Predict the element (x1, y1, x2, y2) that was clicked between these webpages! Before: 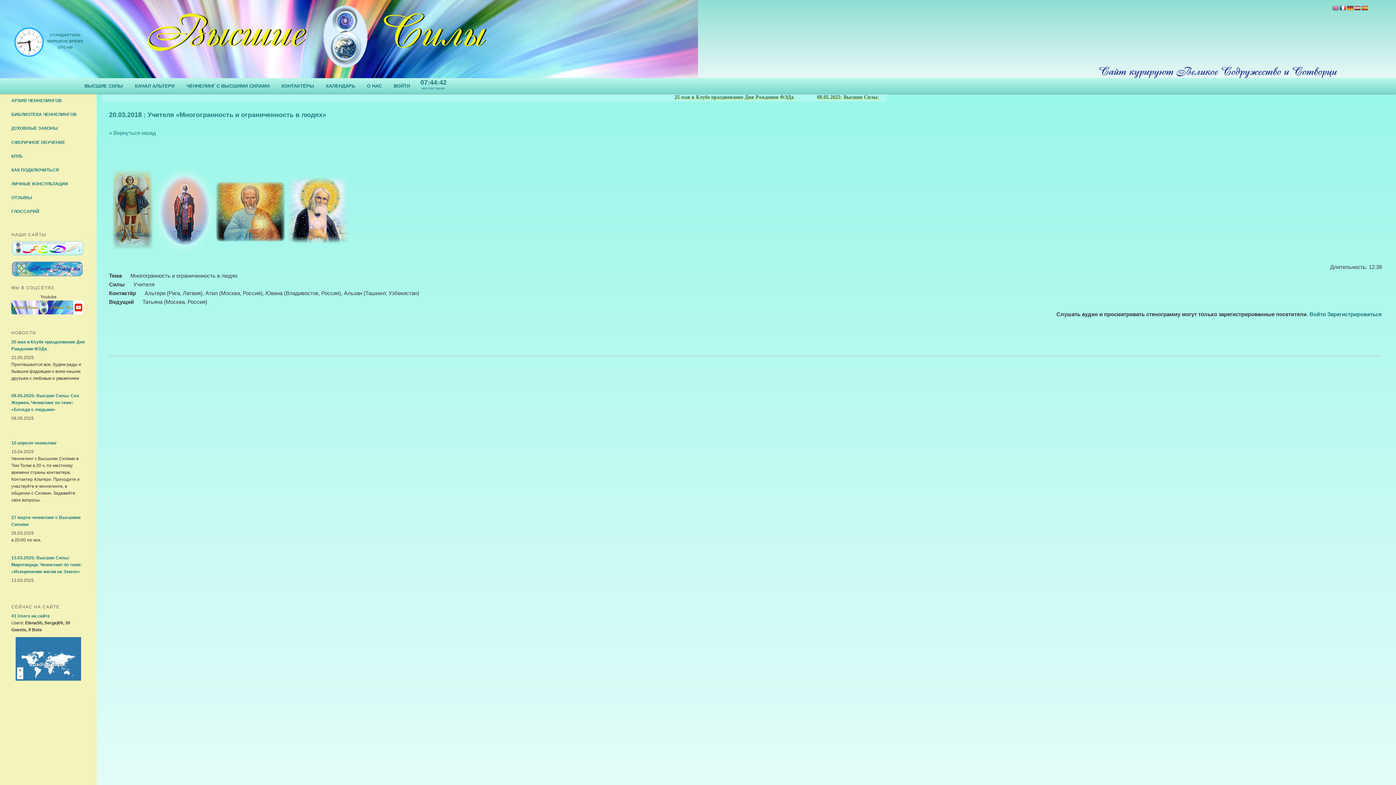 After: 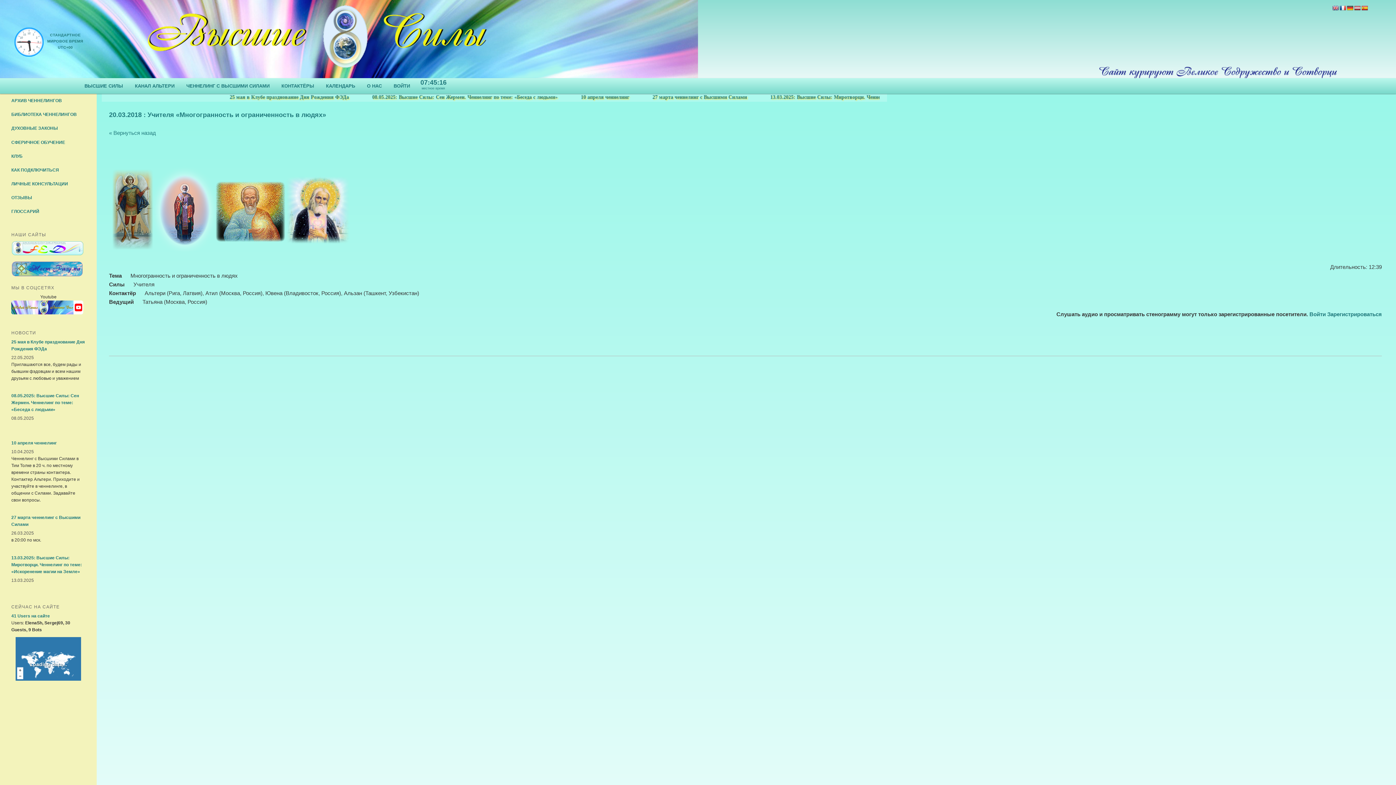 Action: bbox: (1332, 3, 1339, 14)